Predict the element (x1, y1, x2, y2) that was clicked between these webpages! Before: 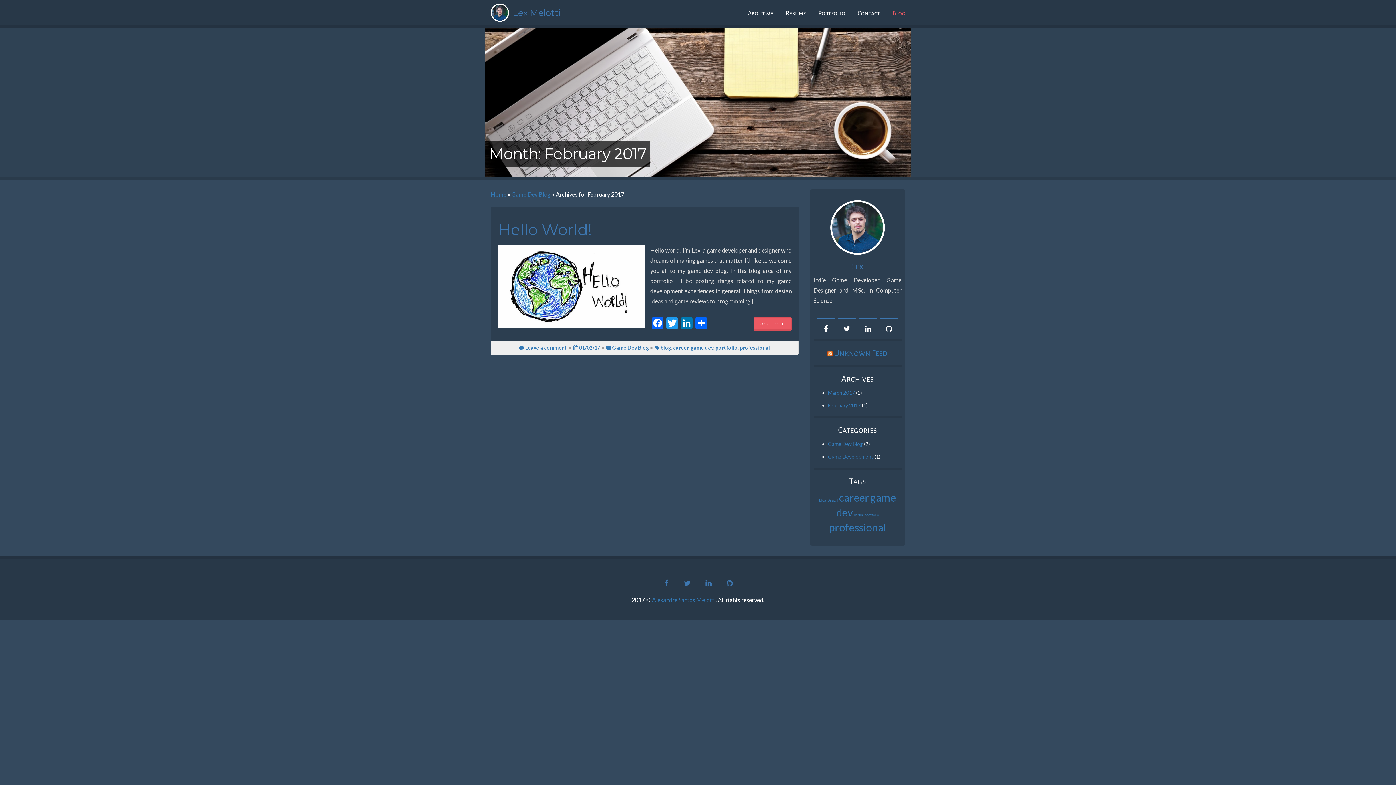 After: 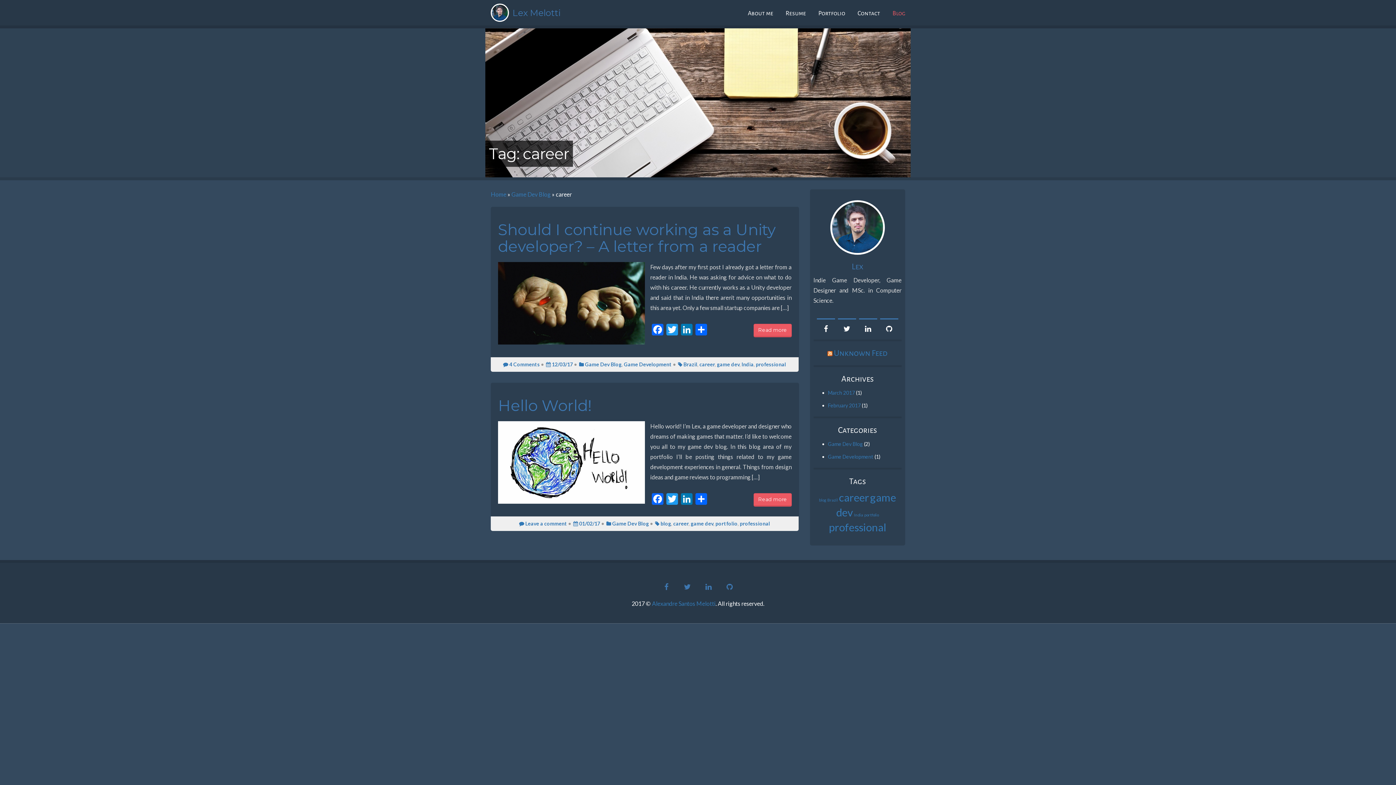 Action: bbox: (839, 491, 869, 503) label: career (2 items)